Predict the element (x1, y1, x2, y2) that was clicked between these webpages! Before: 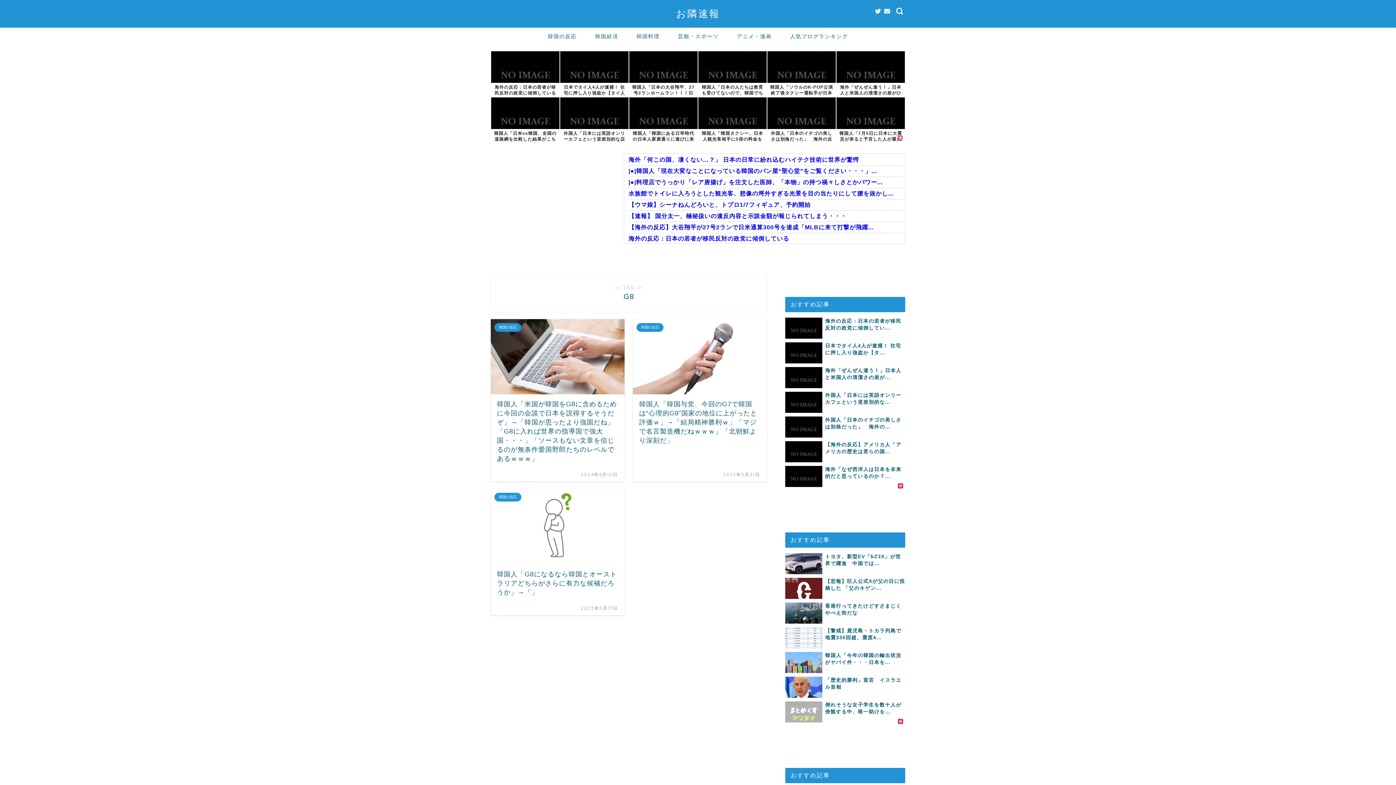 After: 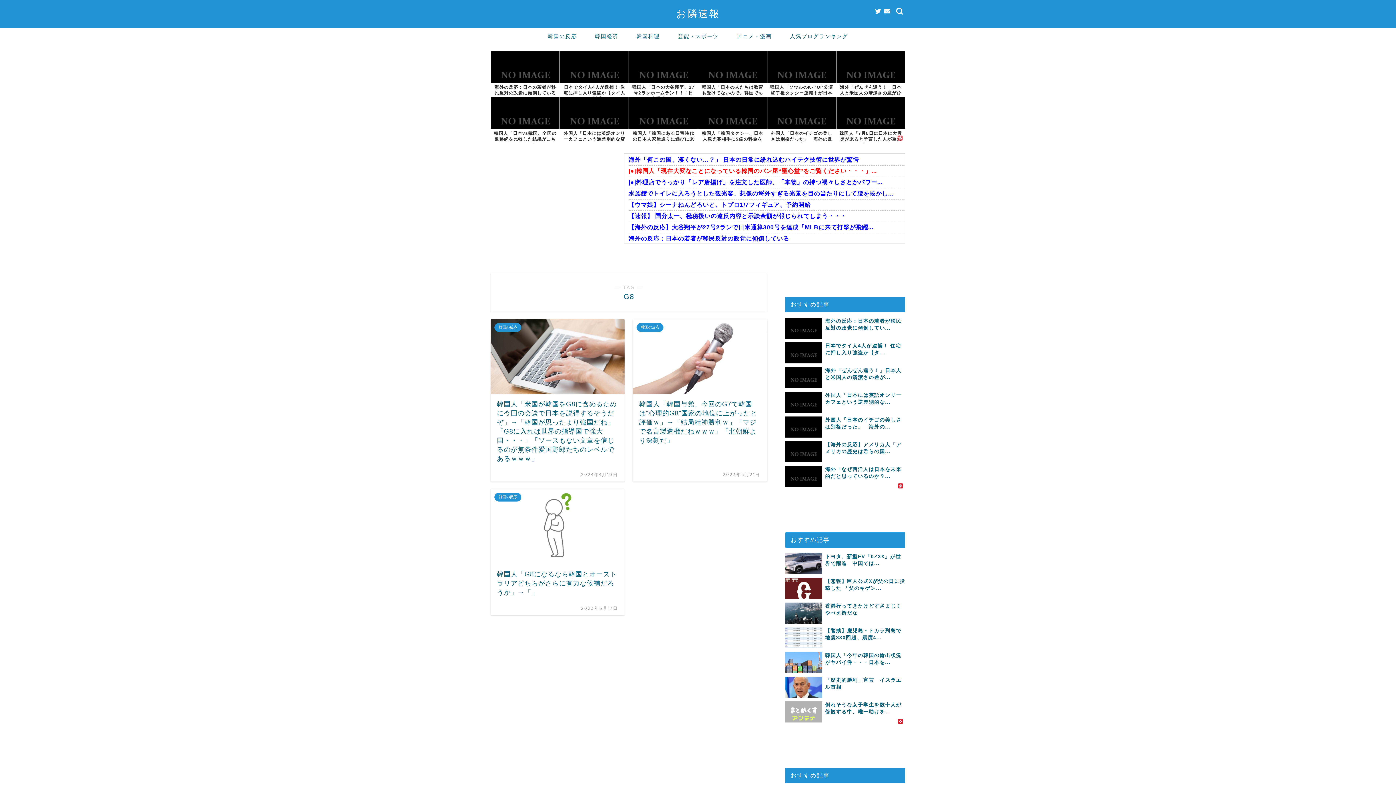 Action: bbox: (628, 168, 877, 174) label: |●|韓国人「現在大変なことになっている韓国のパン屋“聖心堂”をご覧ください・・・」...